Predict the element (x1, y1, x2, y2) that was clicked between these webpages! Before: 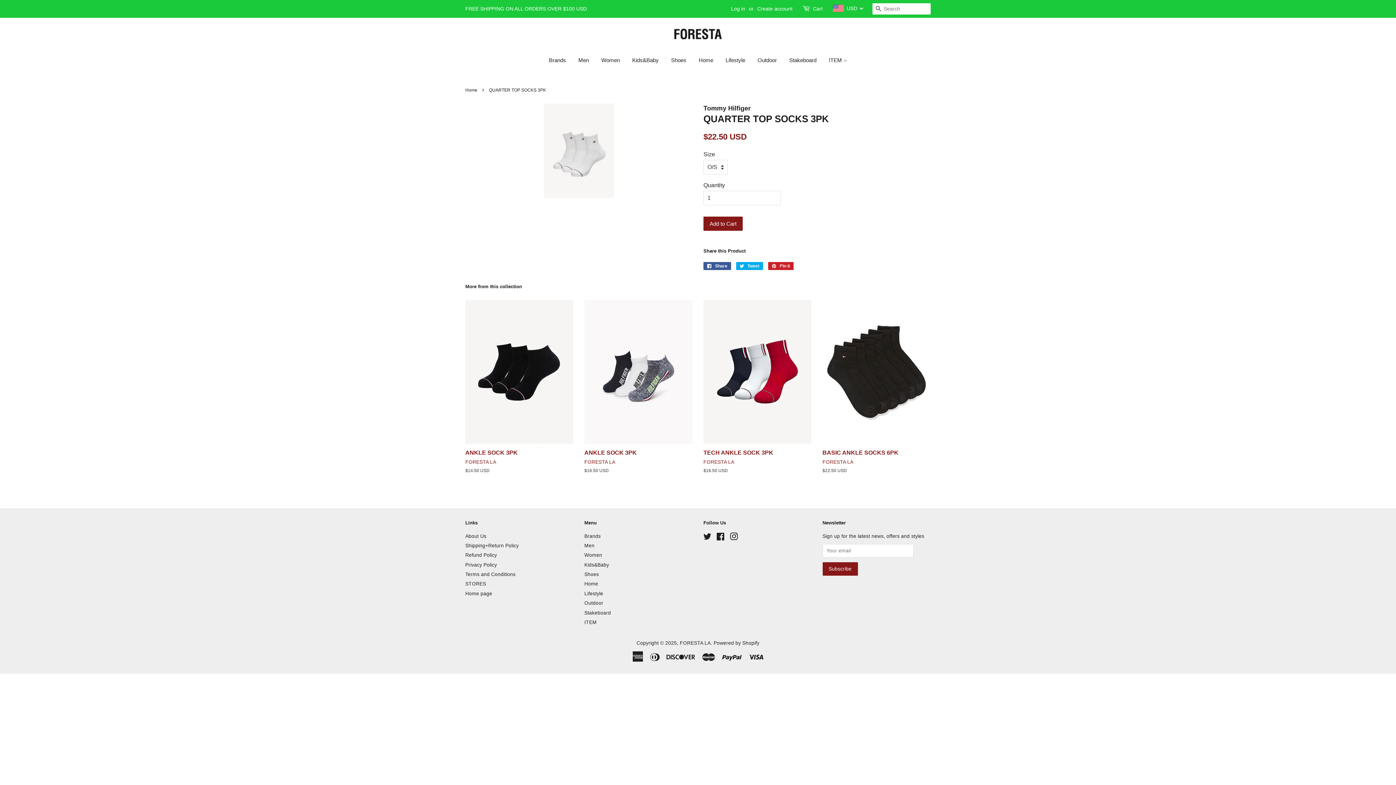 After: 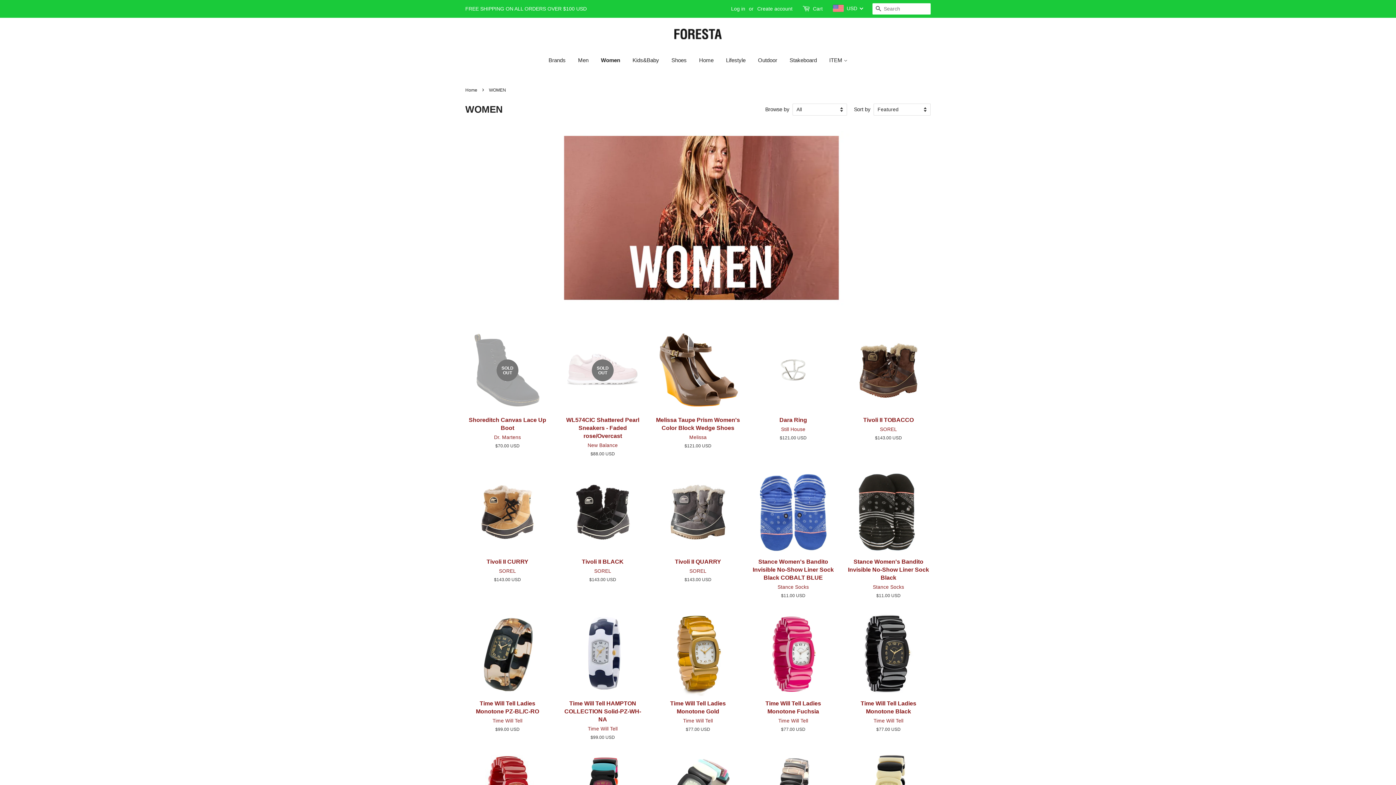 Action: bbox: (584, 552, 602, 558) label: Women